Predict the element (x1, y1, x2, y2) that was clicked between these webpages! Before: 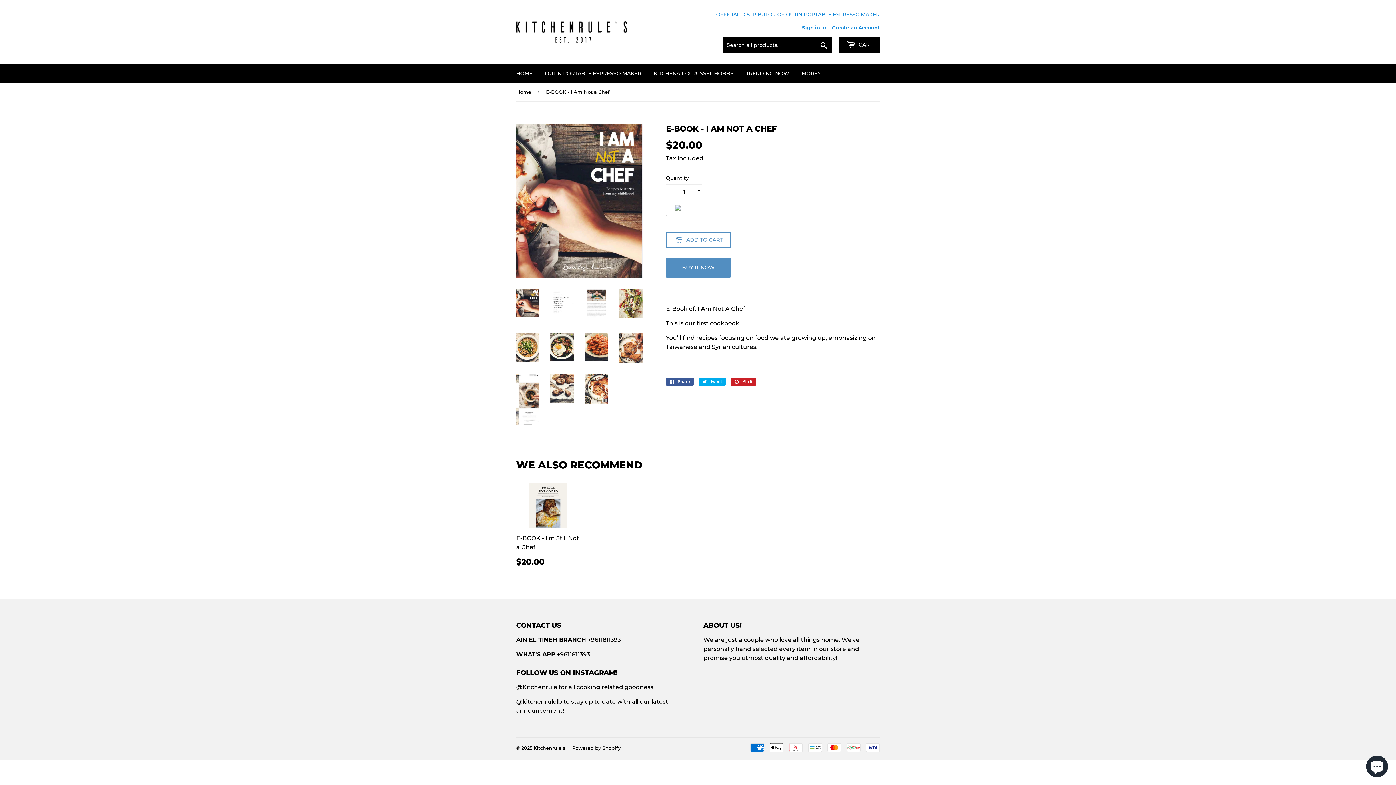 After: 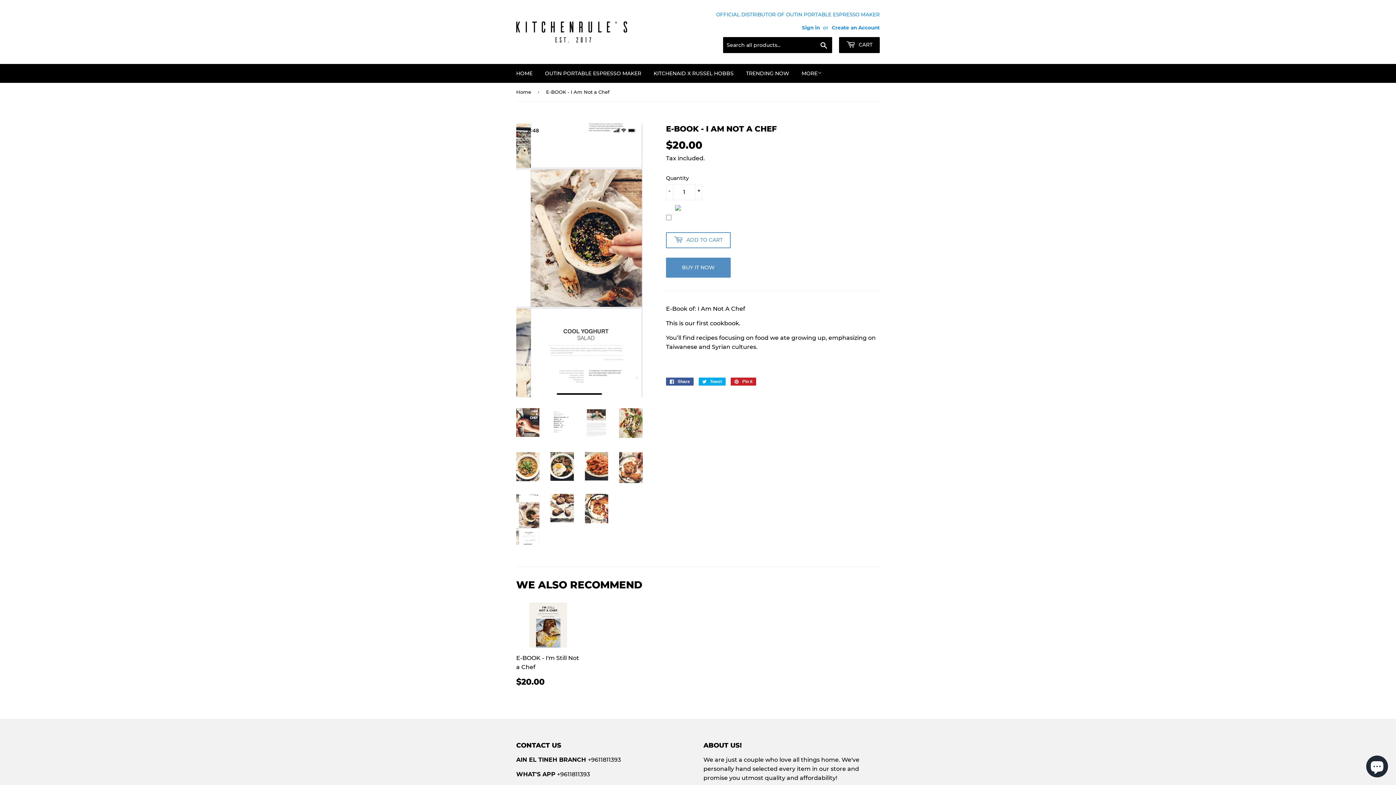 Action: bbox: (516, 374, 539, 425)